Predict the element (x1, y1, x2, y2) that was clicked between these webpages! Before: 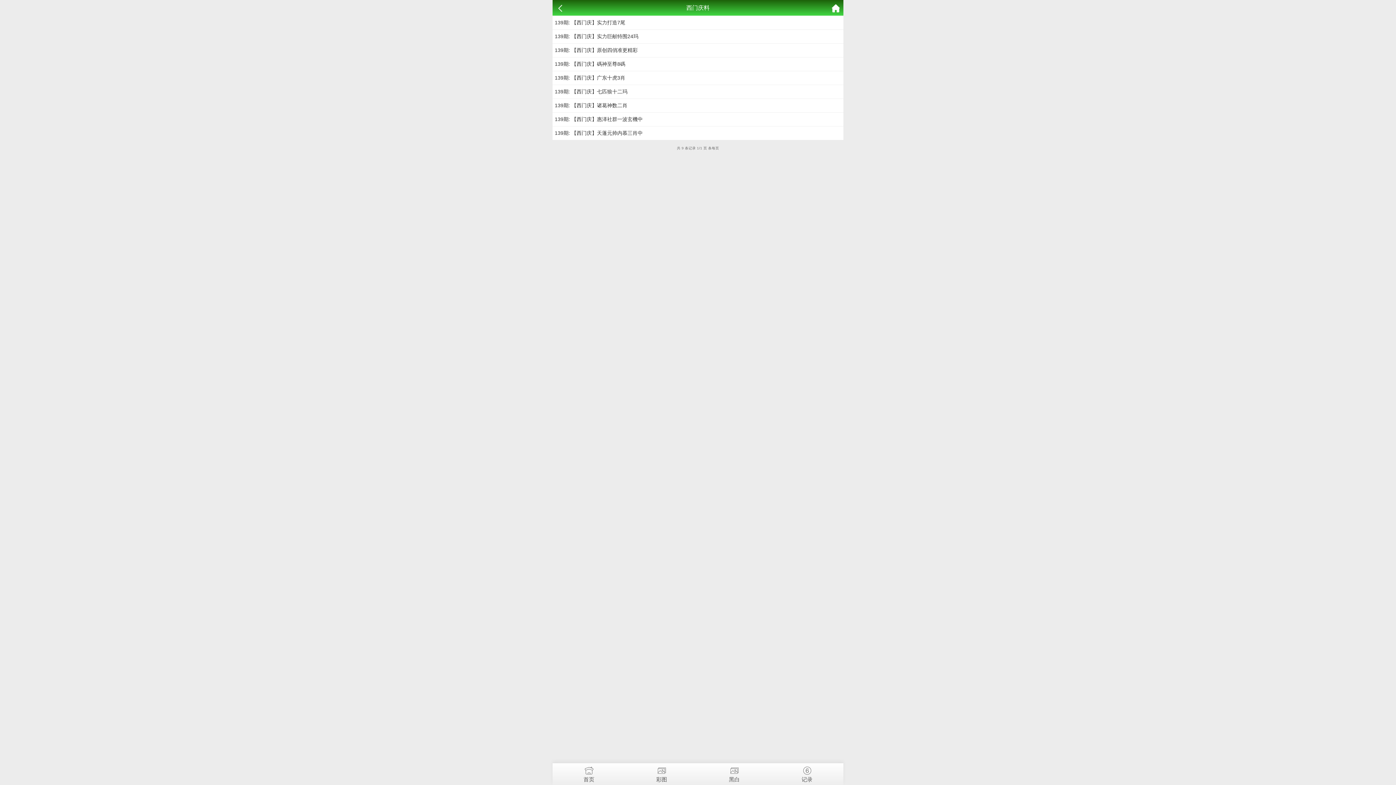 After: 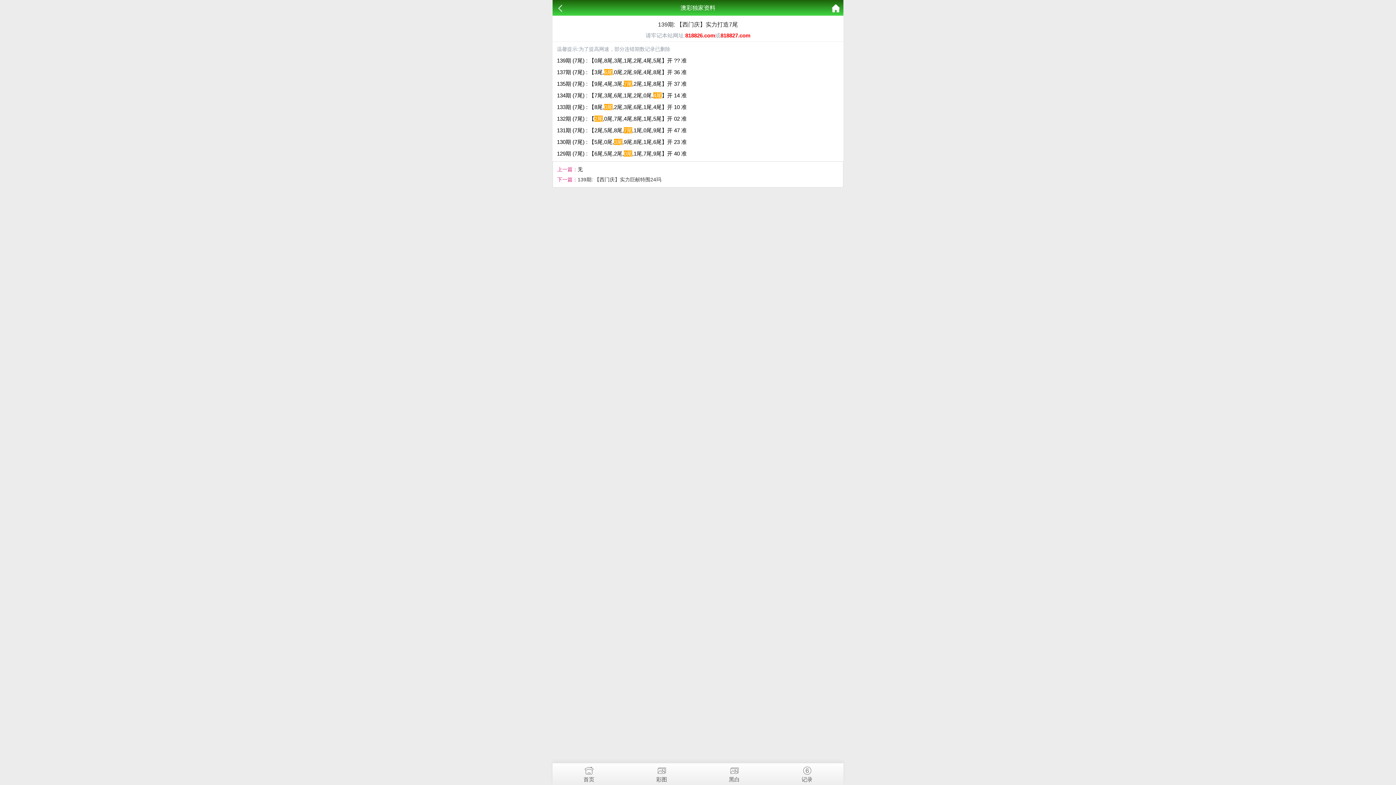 Action: label: 139期: 【西门庆】实力打造7尾 bbox: (554, 19, 625, 25)